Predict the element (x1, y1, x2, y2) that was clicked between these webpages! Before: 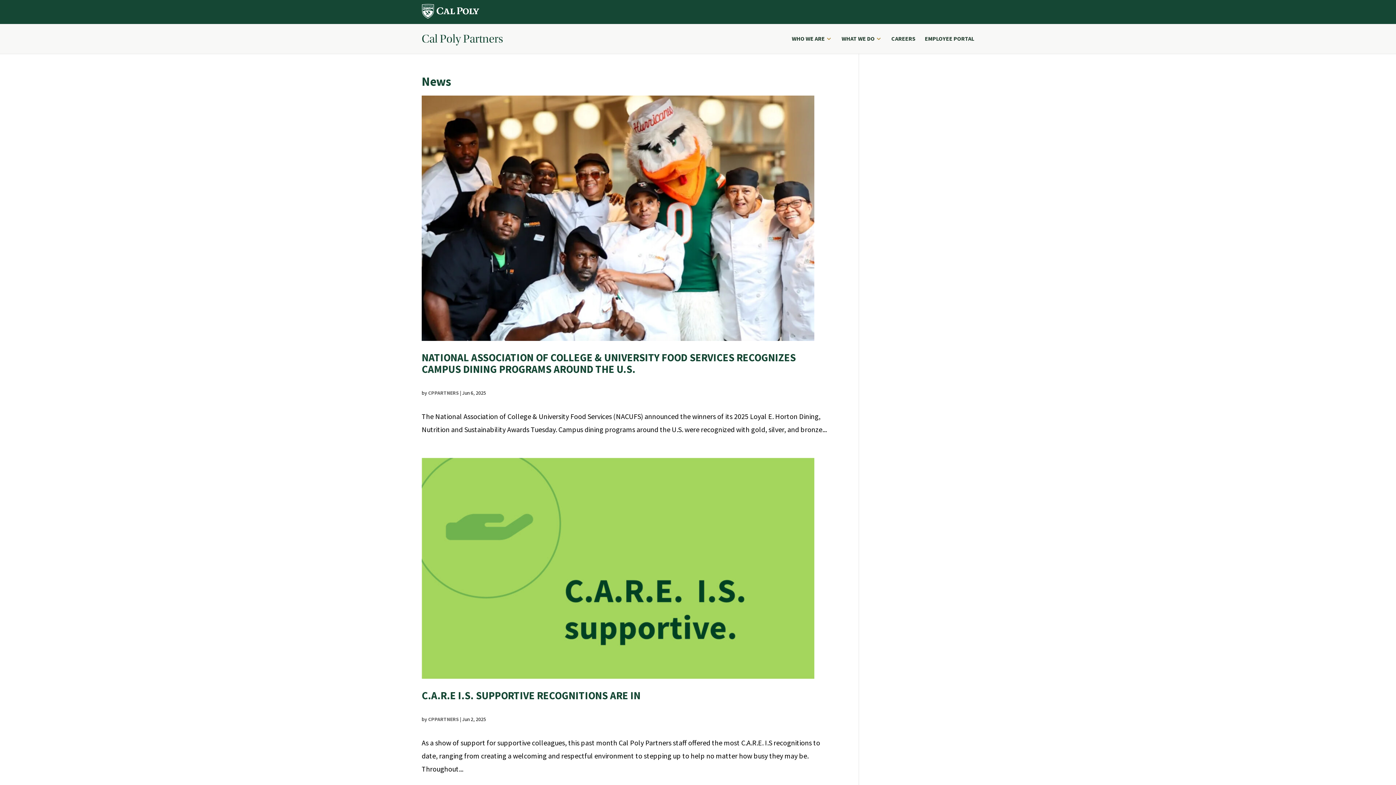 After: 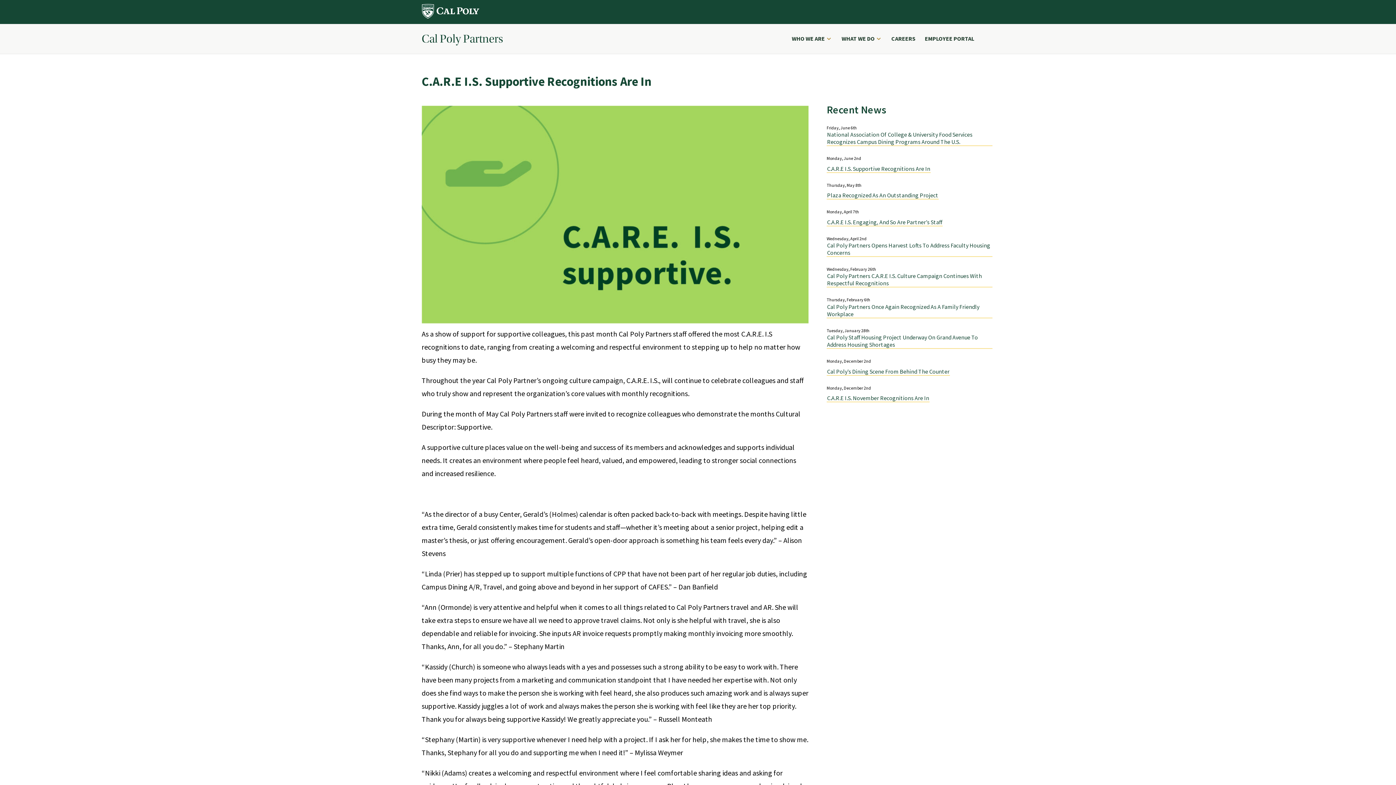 Action: bbox: (421, 458, 828, 679)